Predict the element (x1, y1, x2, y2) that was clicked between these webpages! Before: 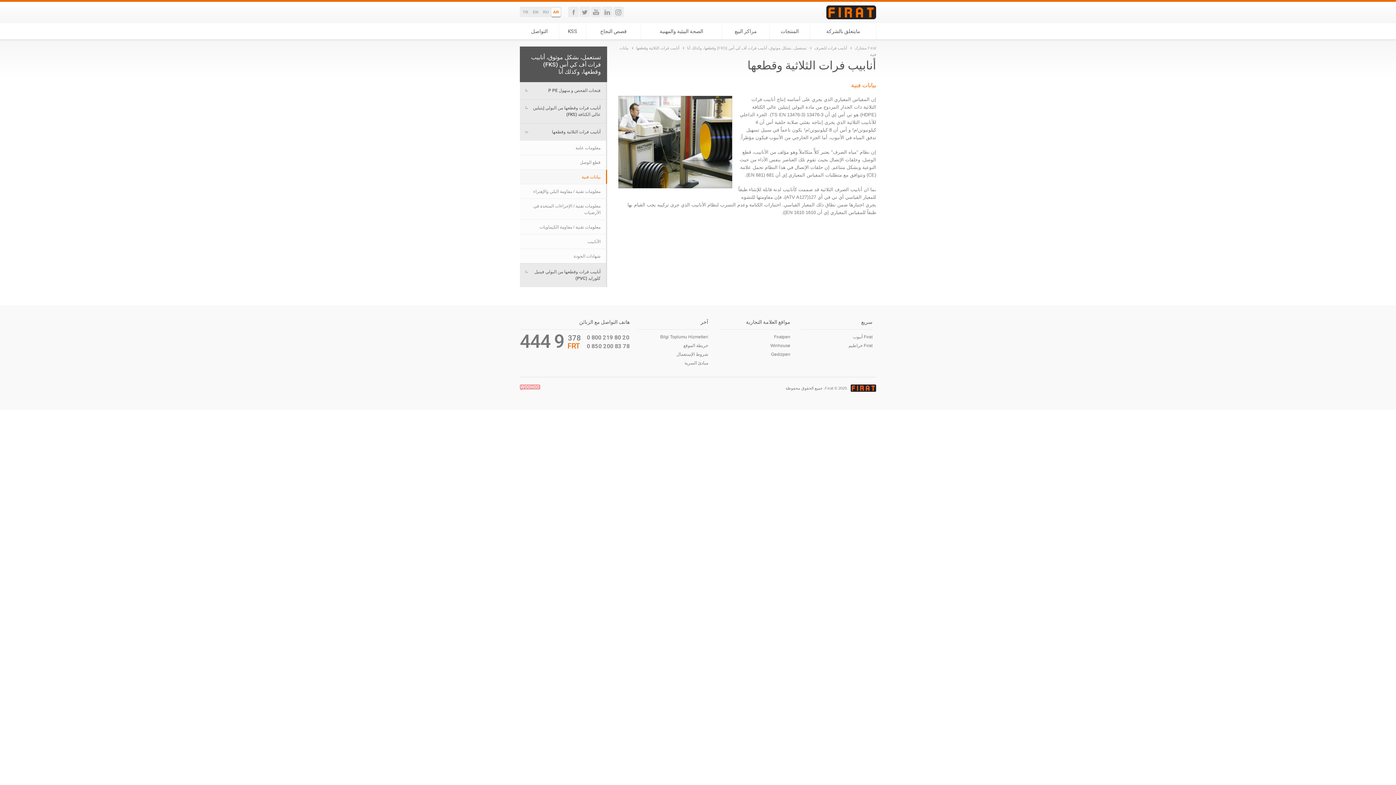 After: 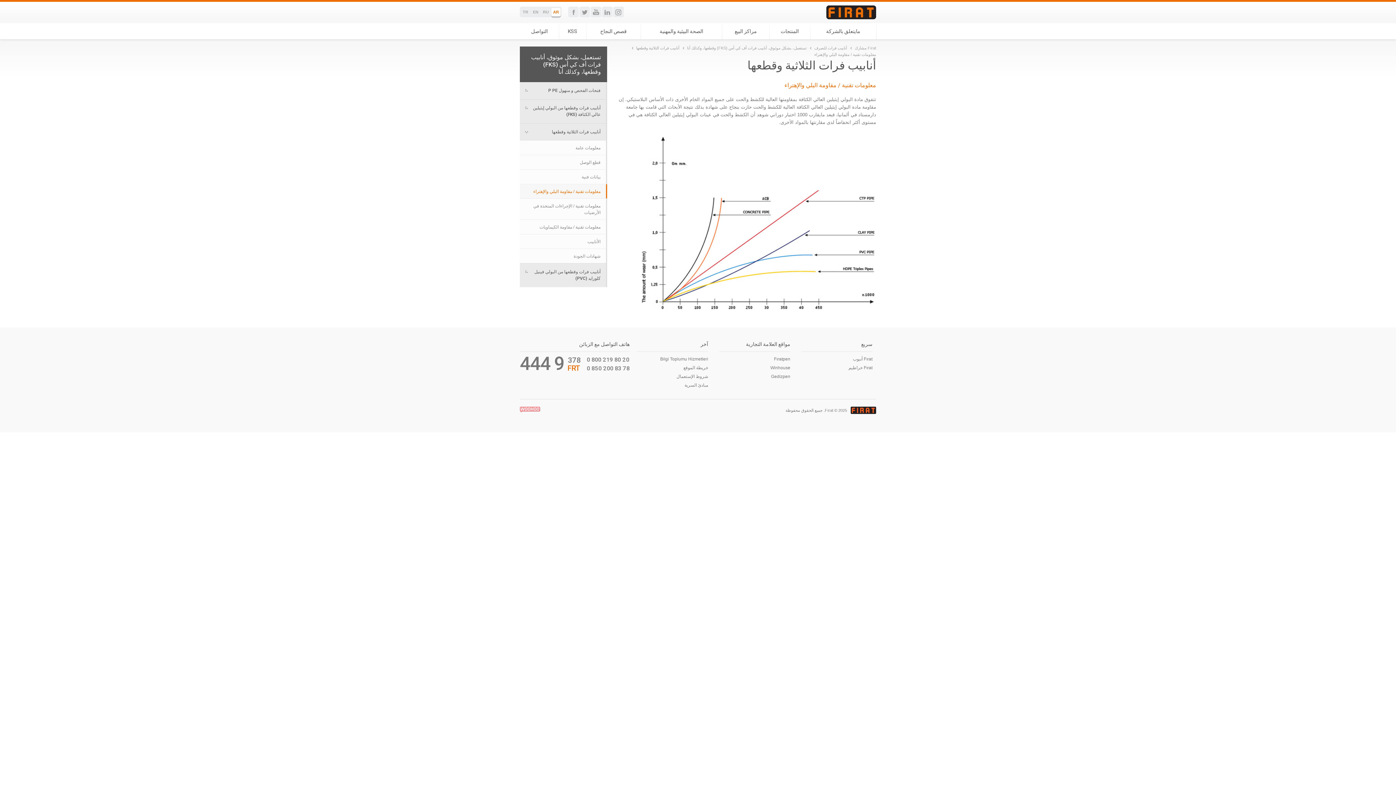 Action: label: معلومات تقنية / مقاومة البلي والإهتراء bbox: (520, 184, 607, 198)